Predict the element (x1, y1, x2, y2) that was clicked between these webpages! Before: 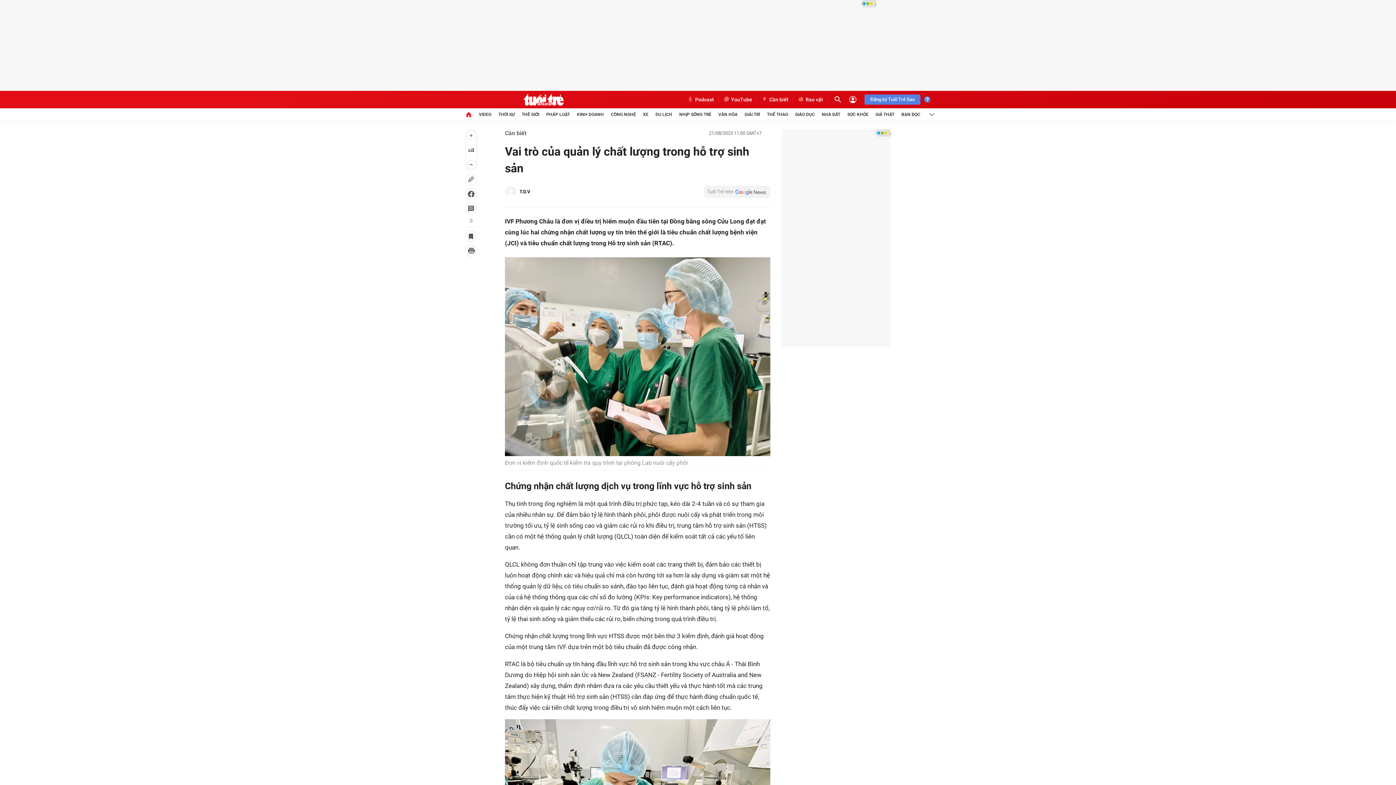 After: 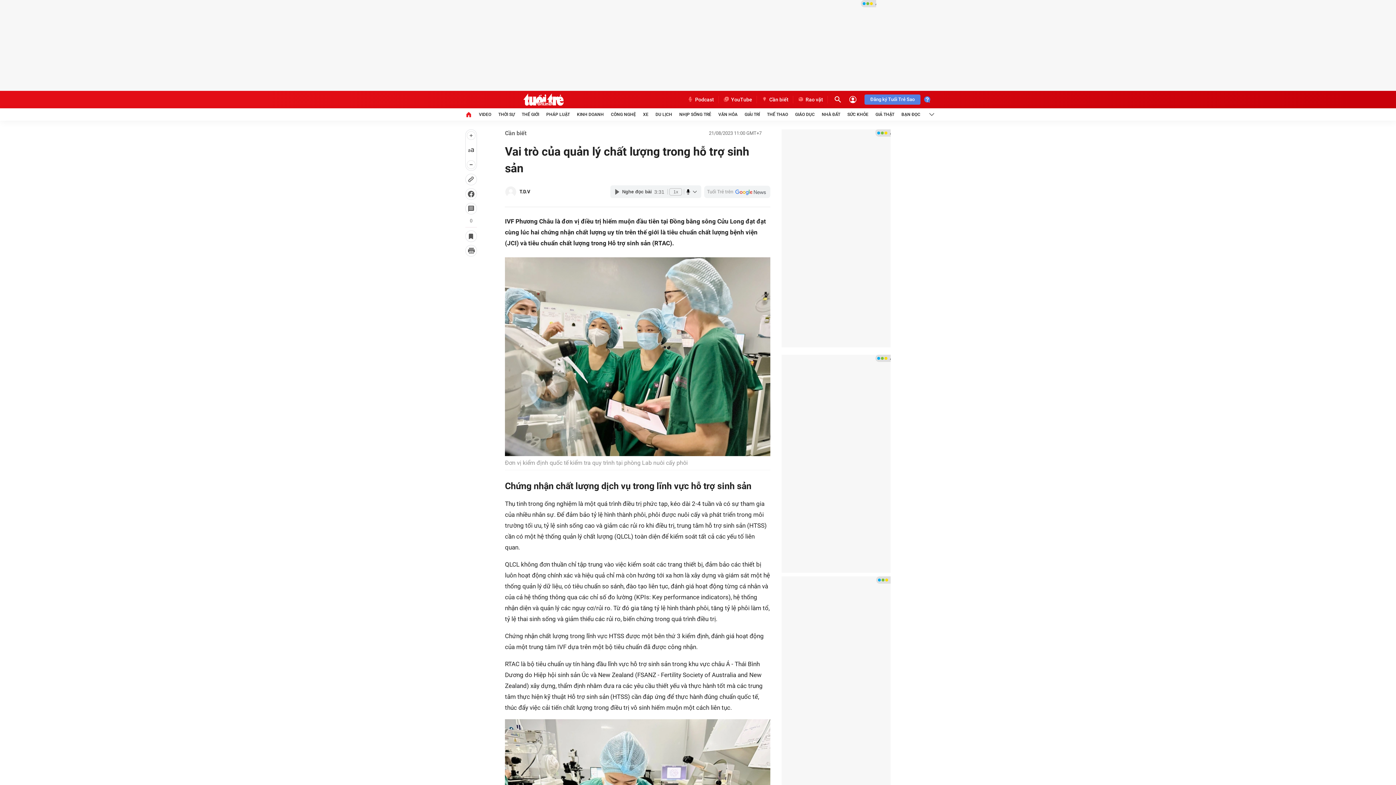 Action: bbox: (465, 173, 477, 185)